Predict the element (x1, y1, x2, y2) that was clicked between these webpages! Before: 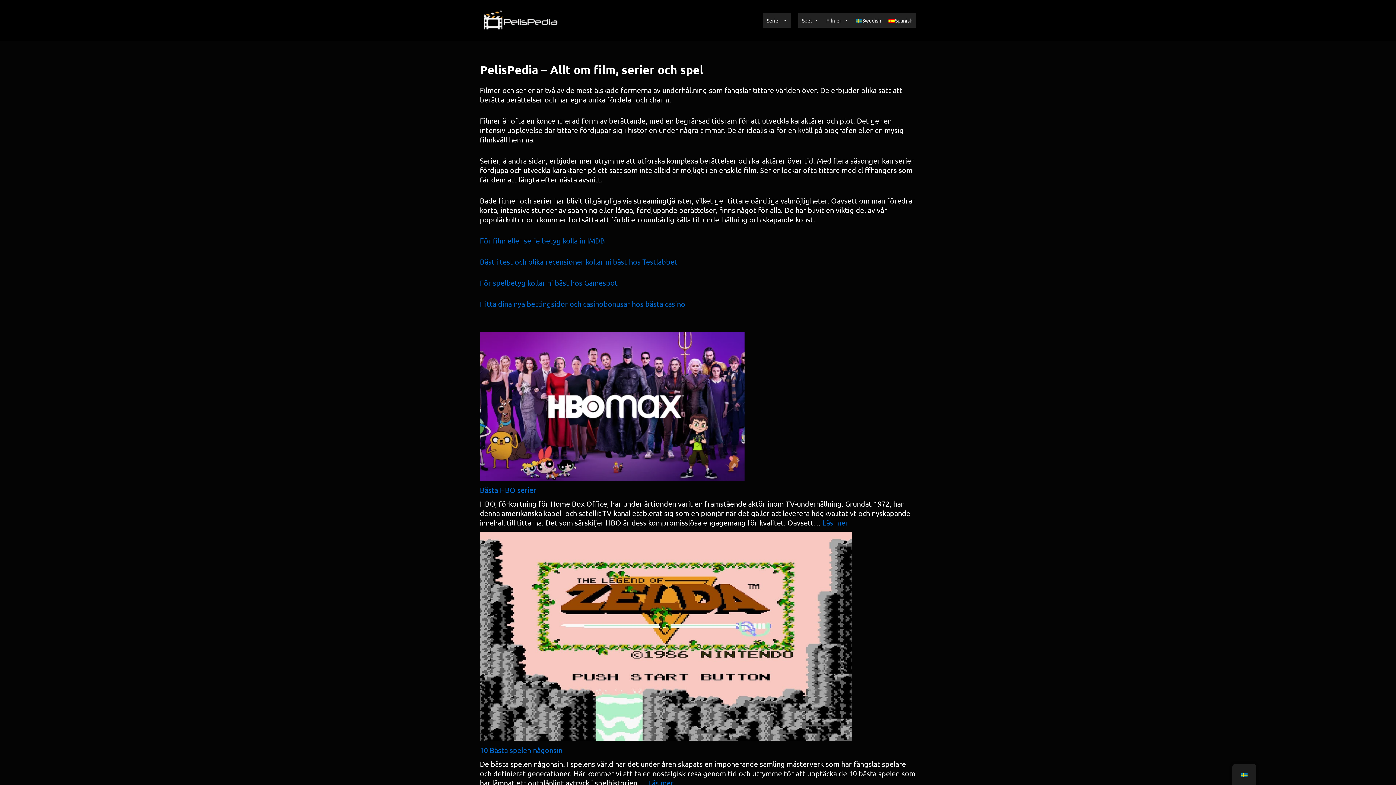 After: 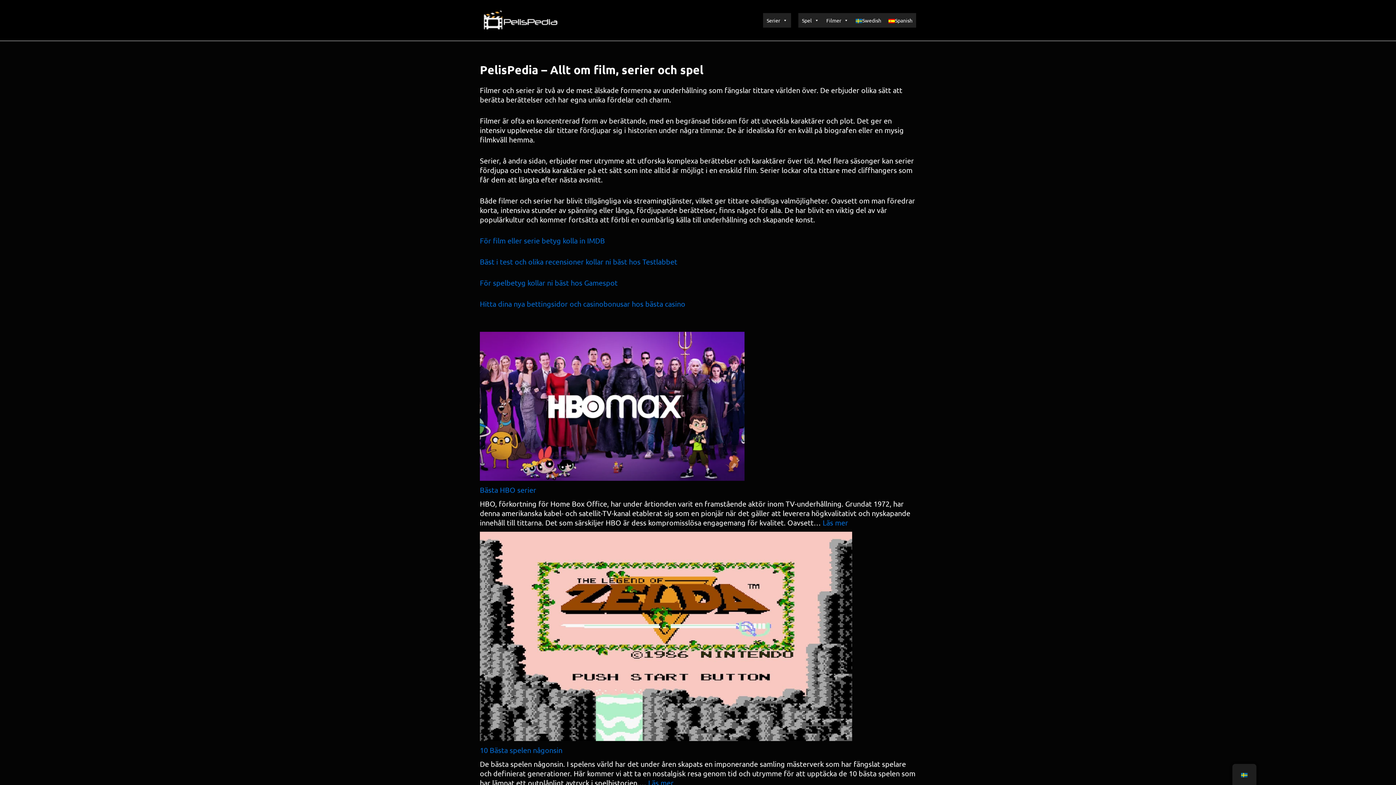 Action: bbox: (480, 15, 561, 22)